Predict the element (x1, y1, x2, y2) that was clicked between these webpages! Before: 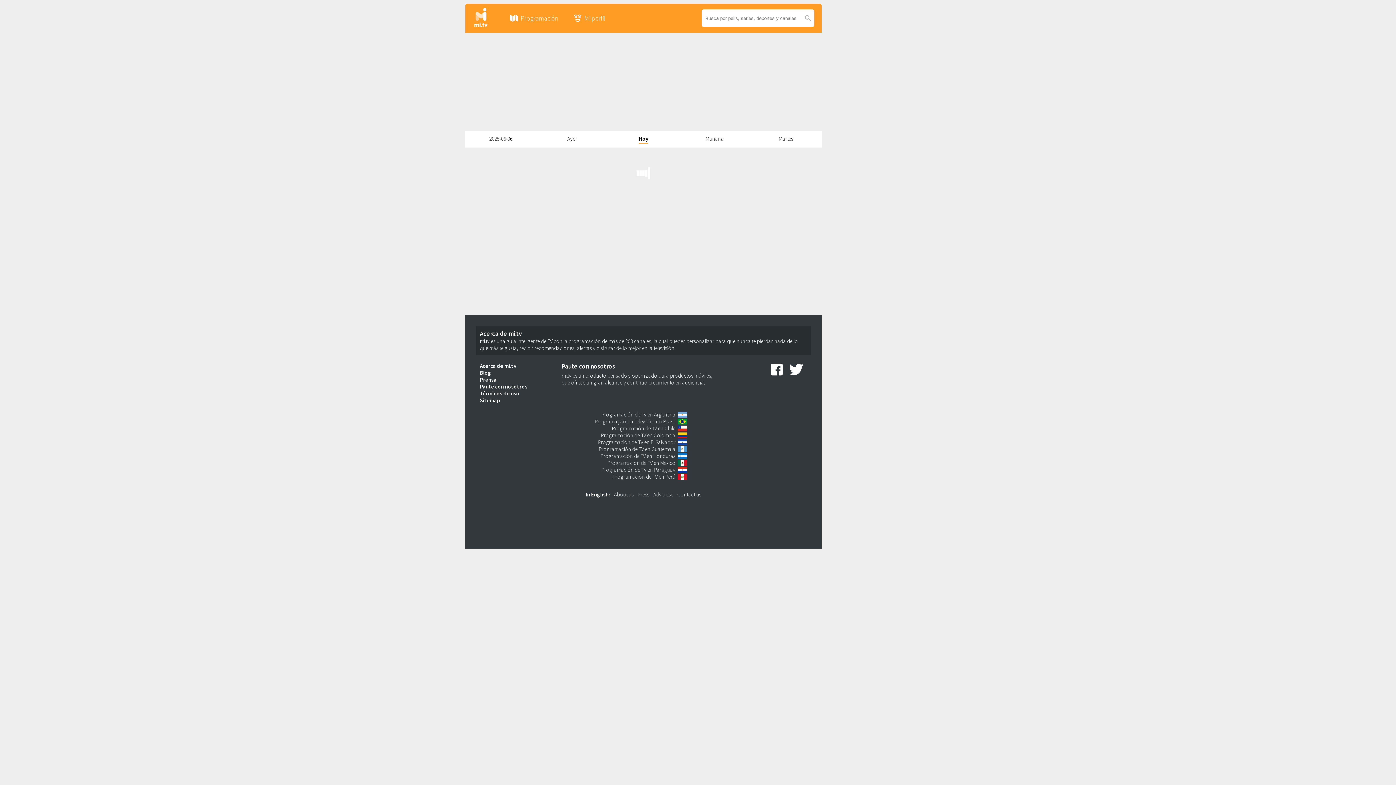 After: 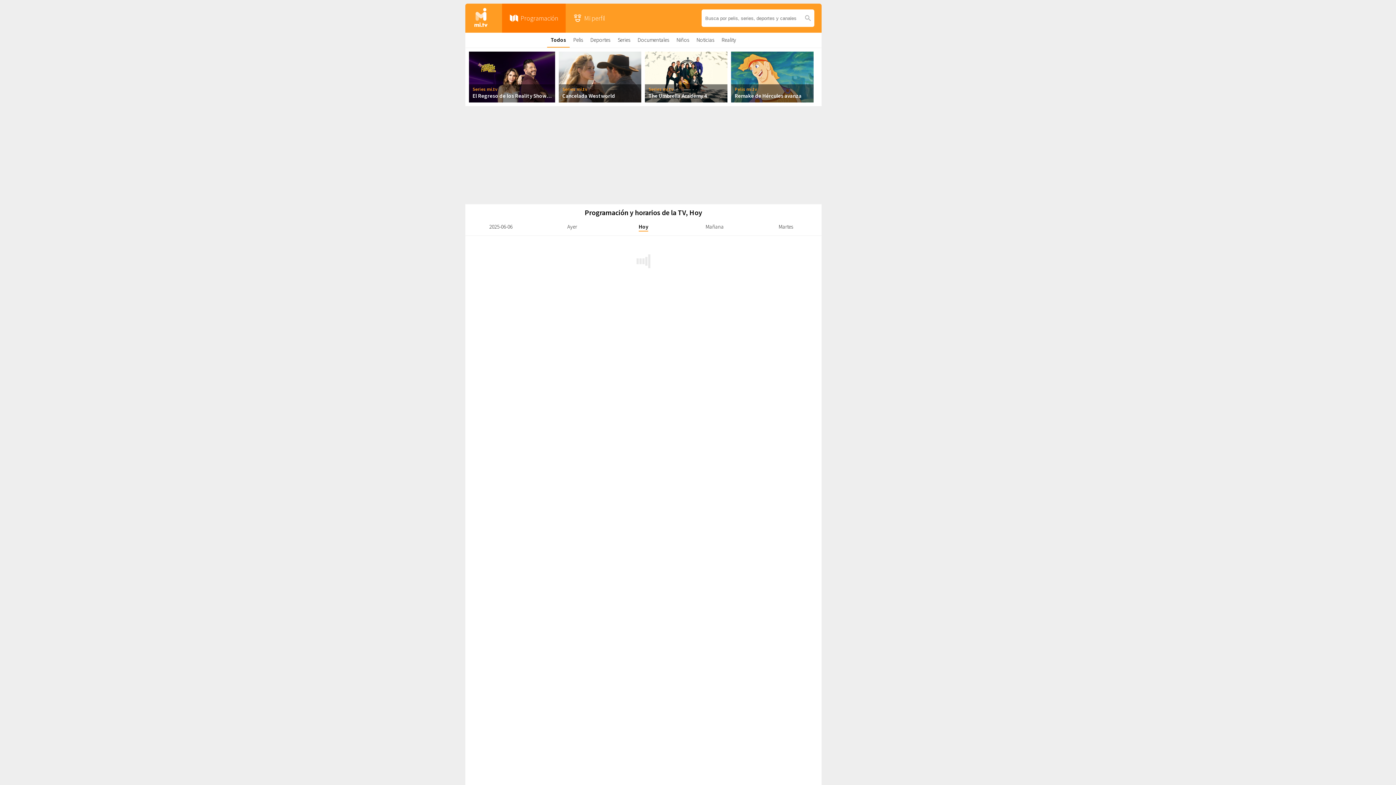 Action: bbox: (607, 459, 687, 466) label: Programación de TV en México